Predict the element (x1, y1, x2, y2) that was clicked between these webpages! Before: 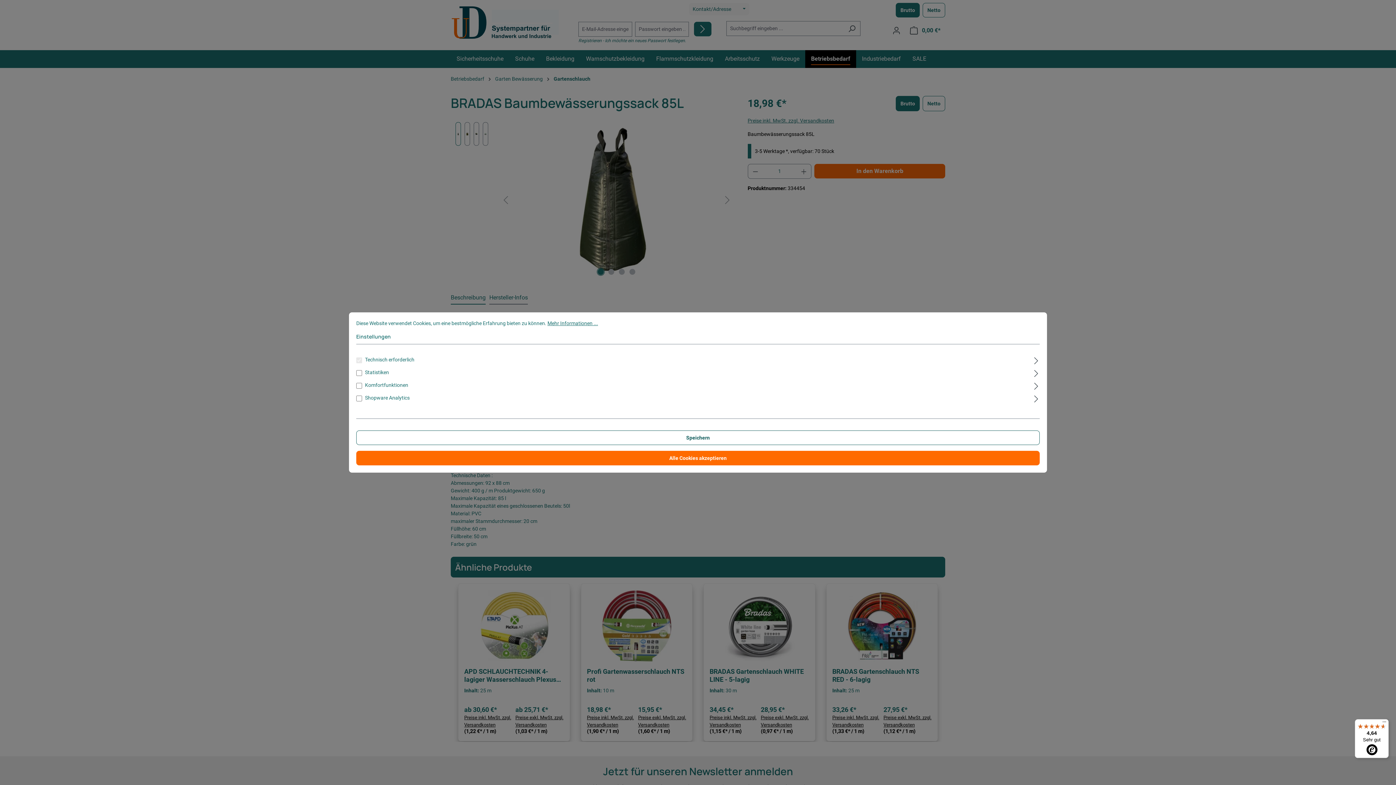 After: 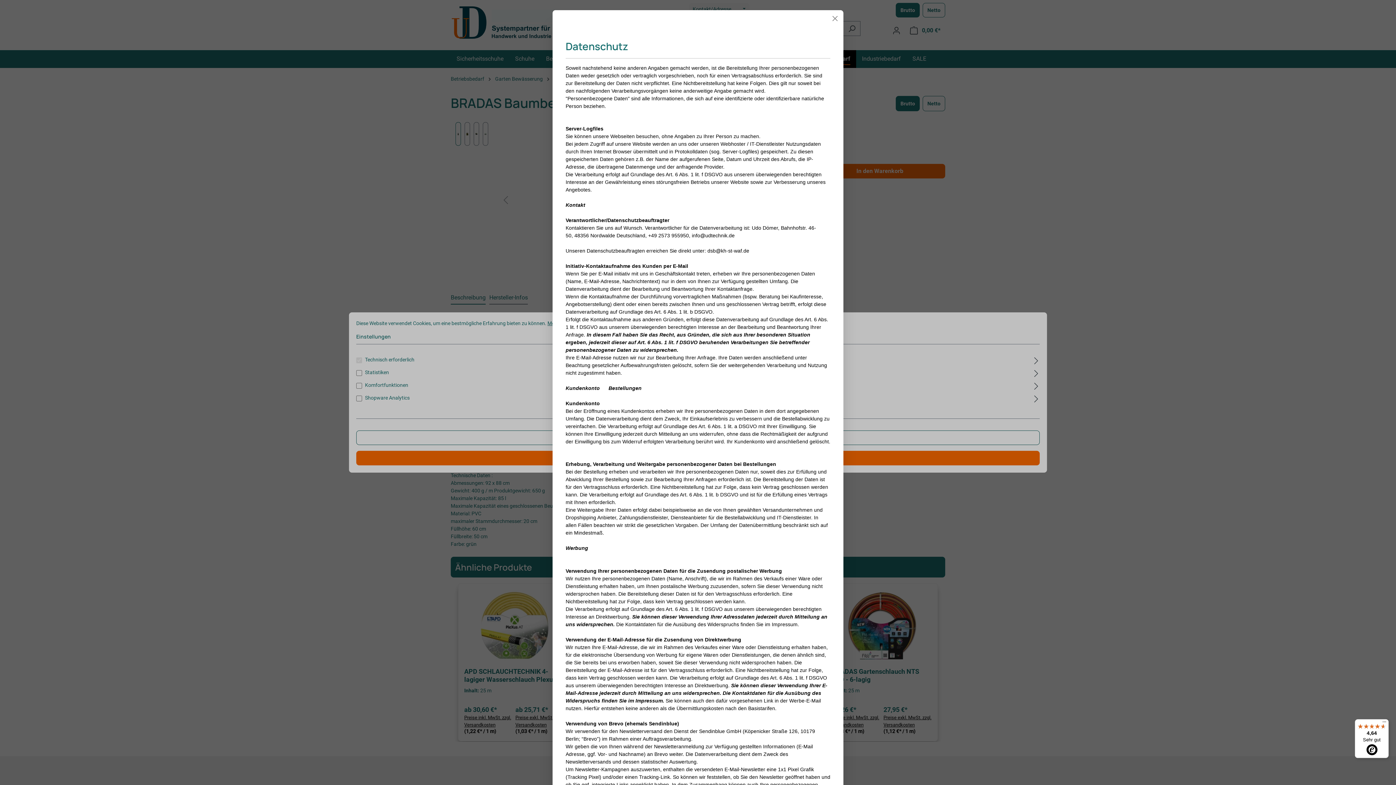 Action: label: Mehr Informationen ... bbox: (547, 320, 598, 326)